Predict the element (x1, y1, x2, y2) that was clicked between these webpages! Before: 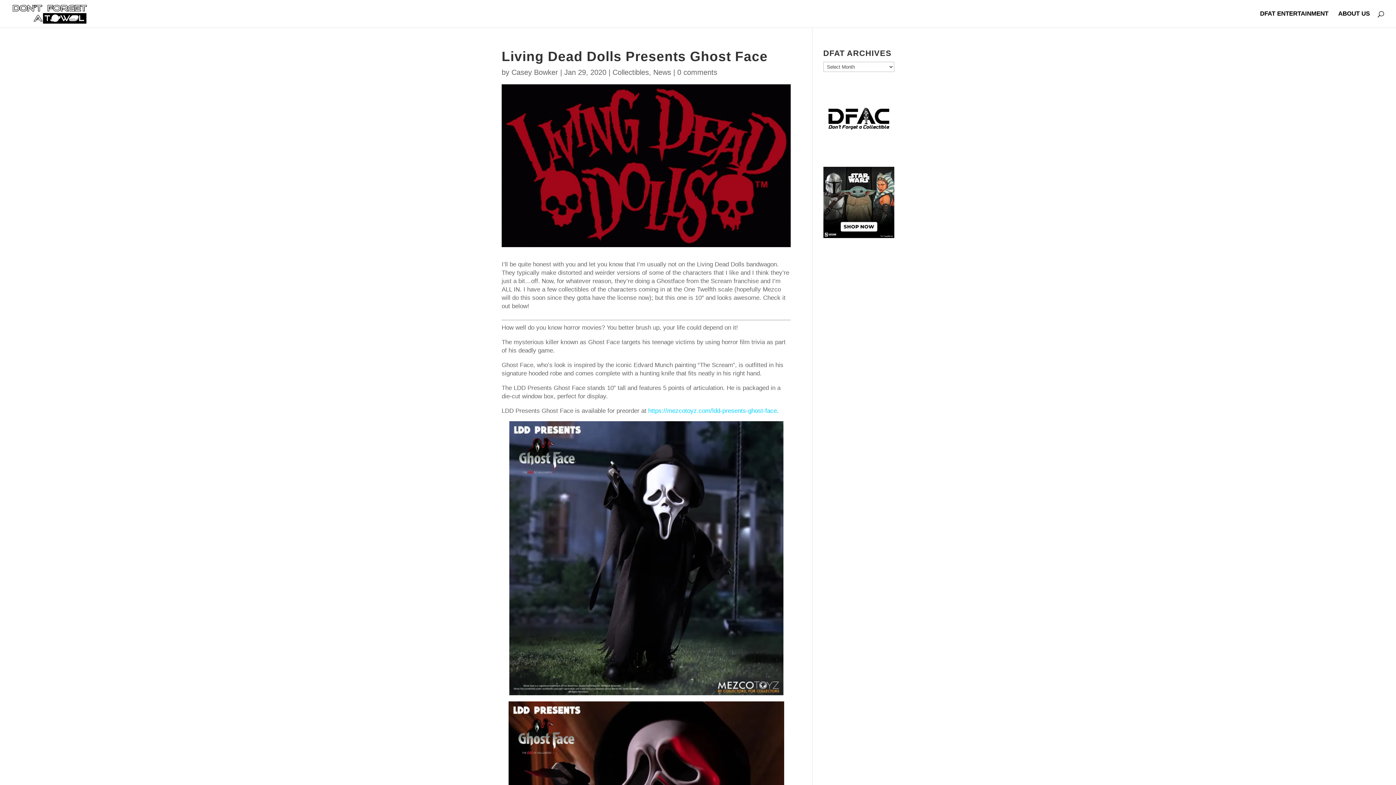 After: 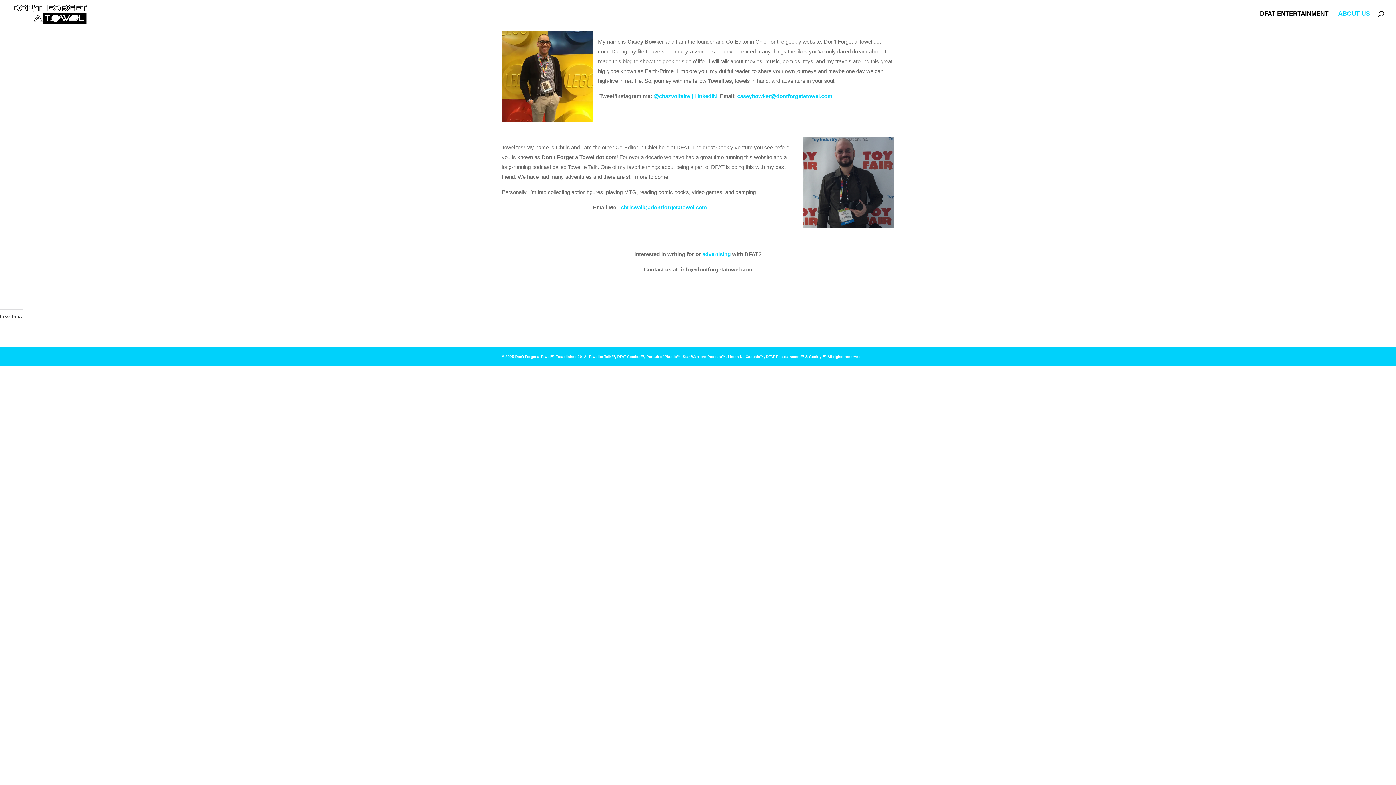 Action: label: ABOUT US bbox: (1338, 11, 1370, 27)